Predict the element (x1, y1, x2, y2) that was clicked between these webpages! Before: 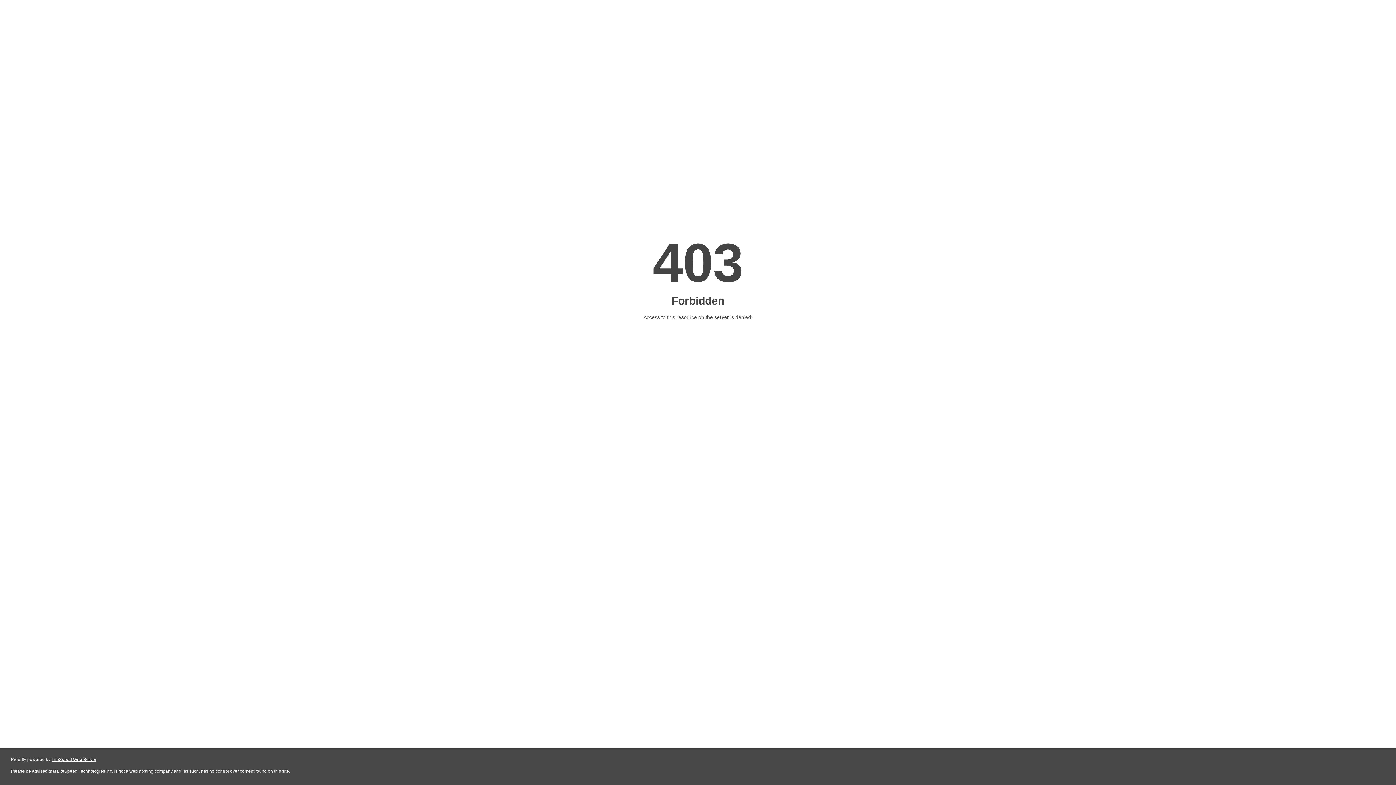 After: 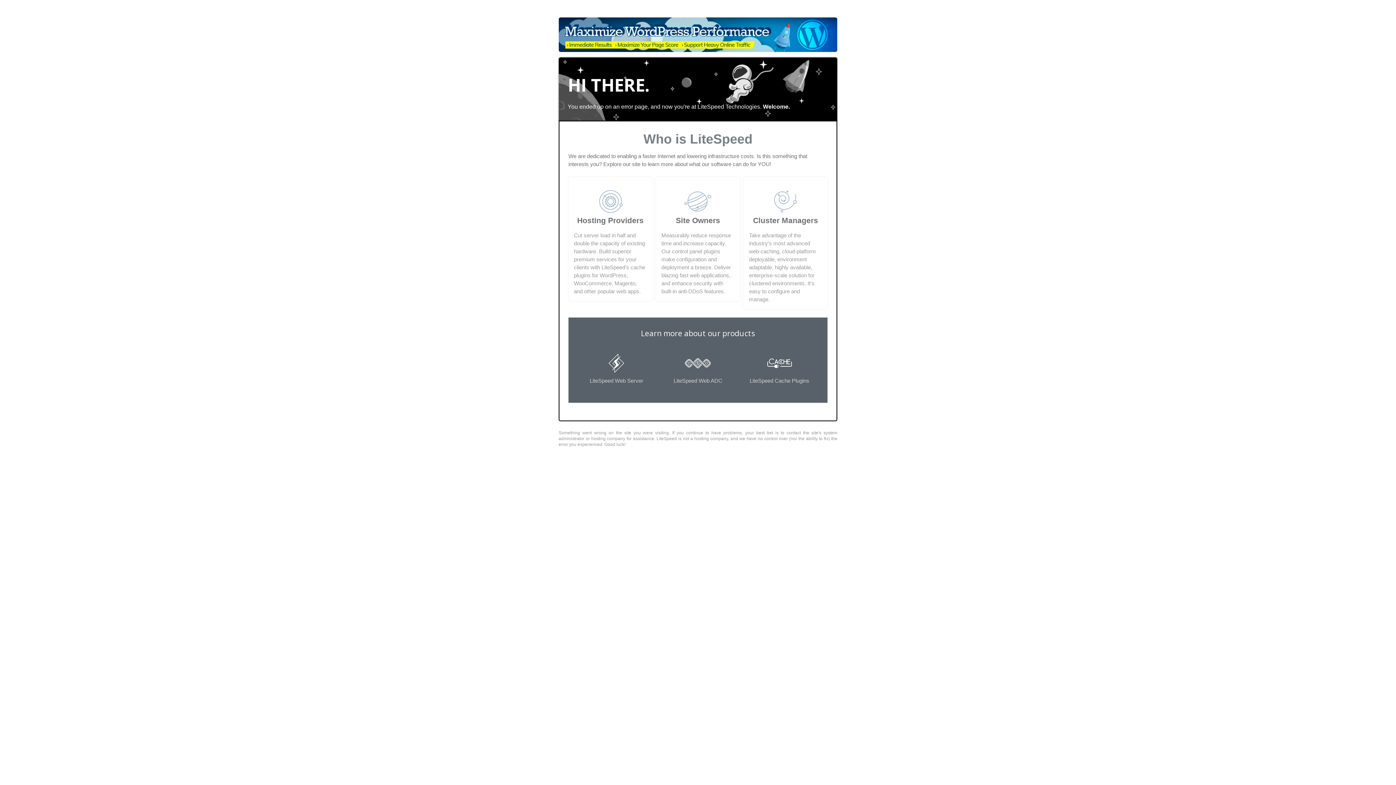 Action: bbox: (51, 757, 96, 762) label: LiteSpeed Web Server